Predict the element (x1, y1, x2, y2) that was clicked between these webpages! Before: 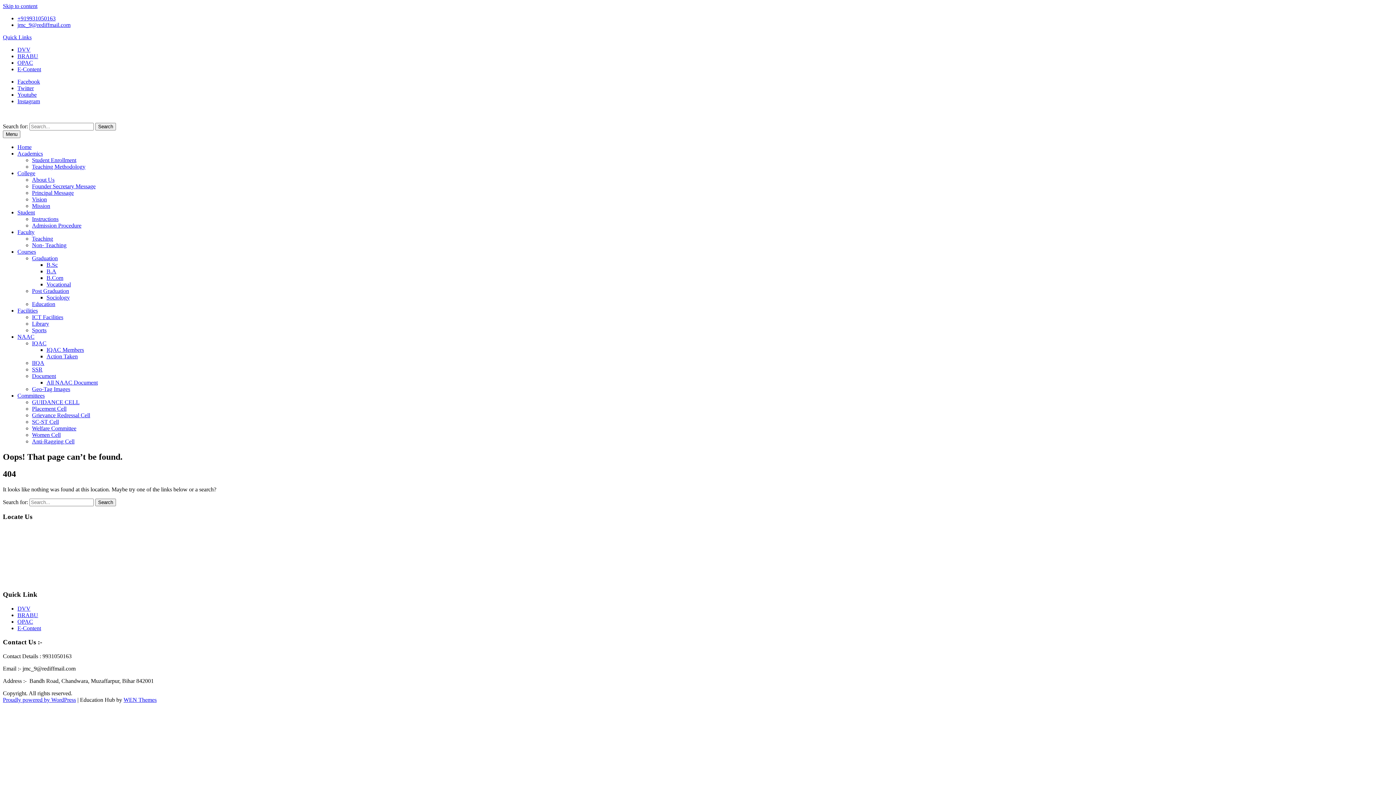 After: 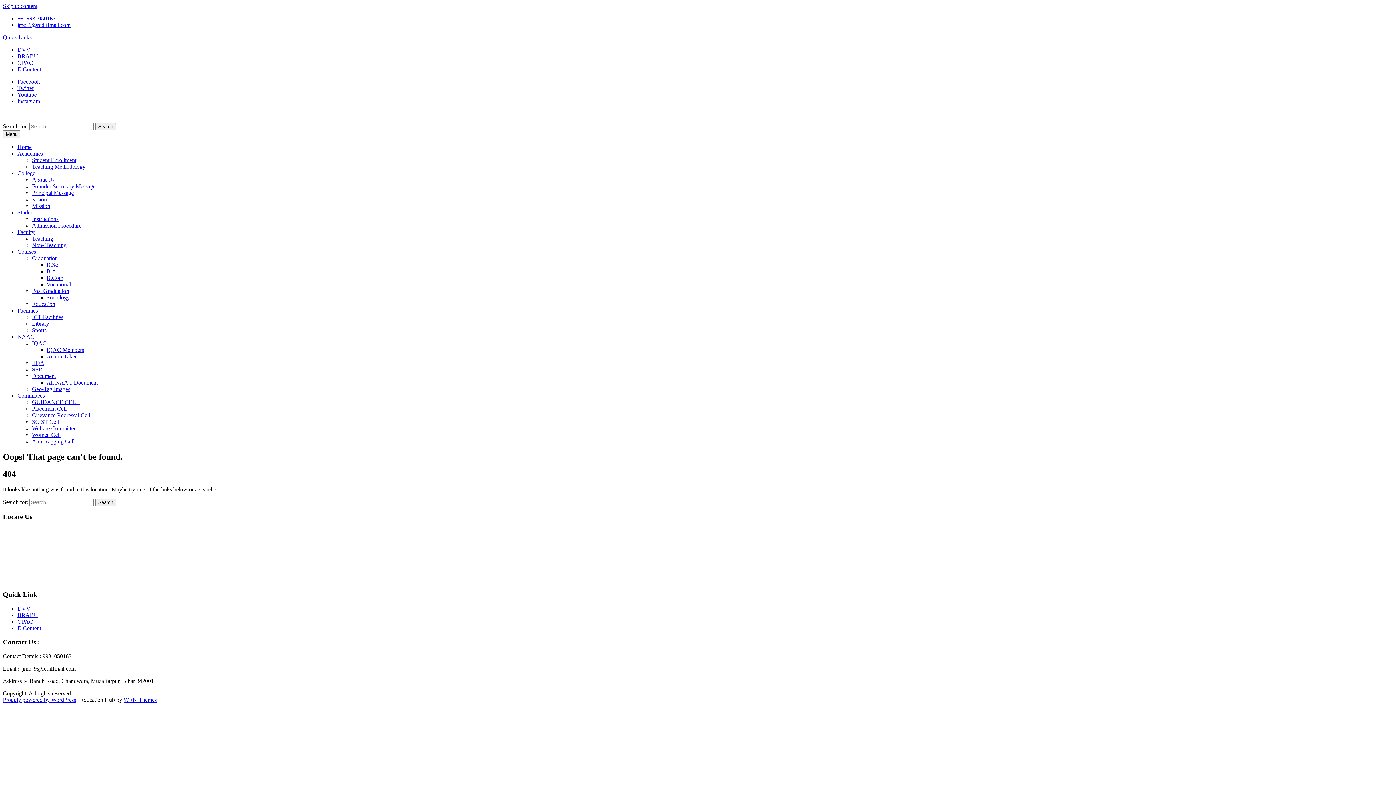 Action: bbox: (32, 340, 46, 346) label: IQAC